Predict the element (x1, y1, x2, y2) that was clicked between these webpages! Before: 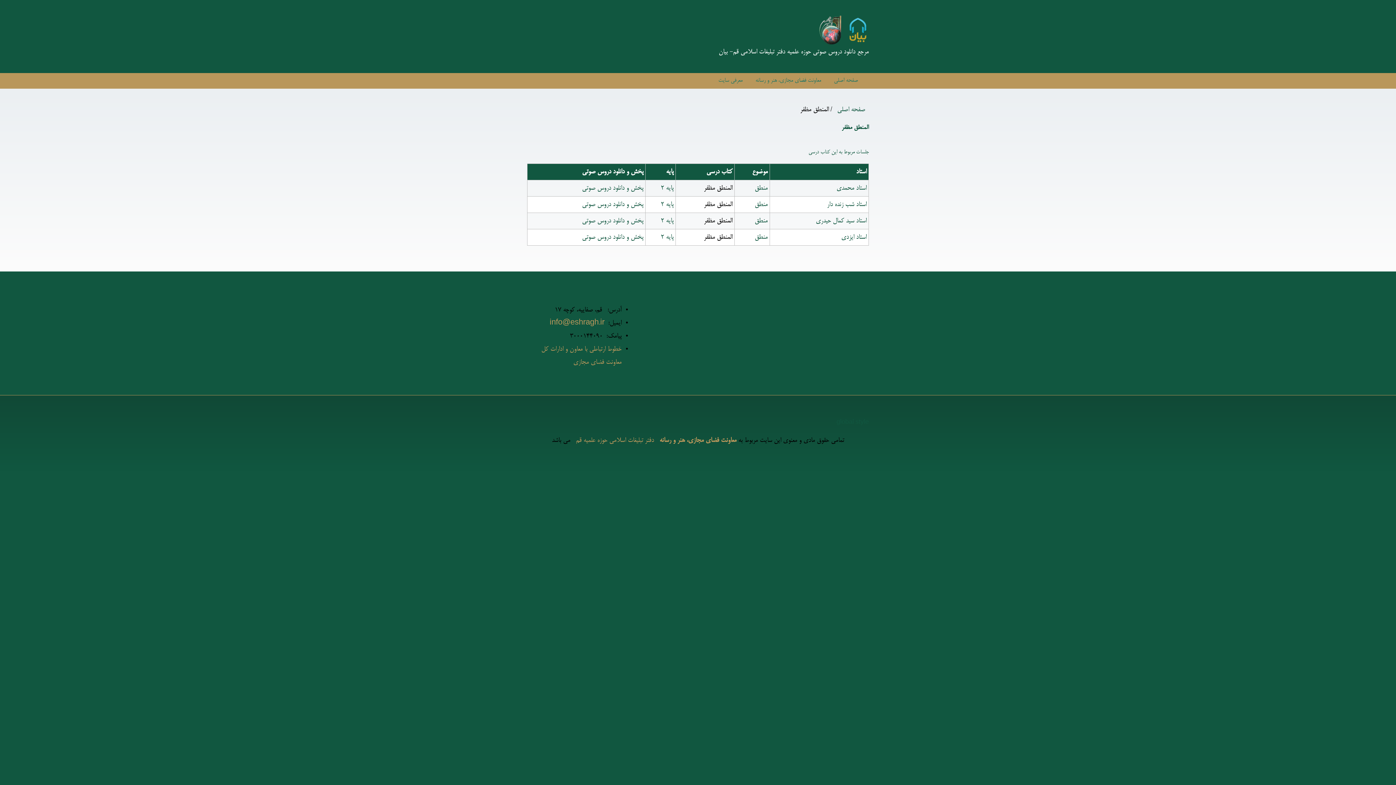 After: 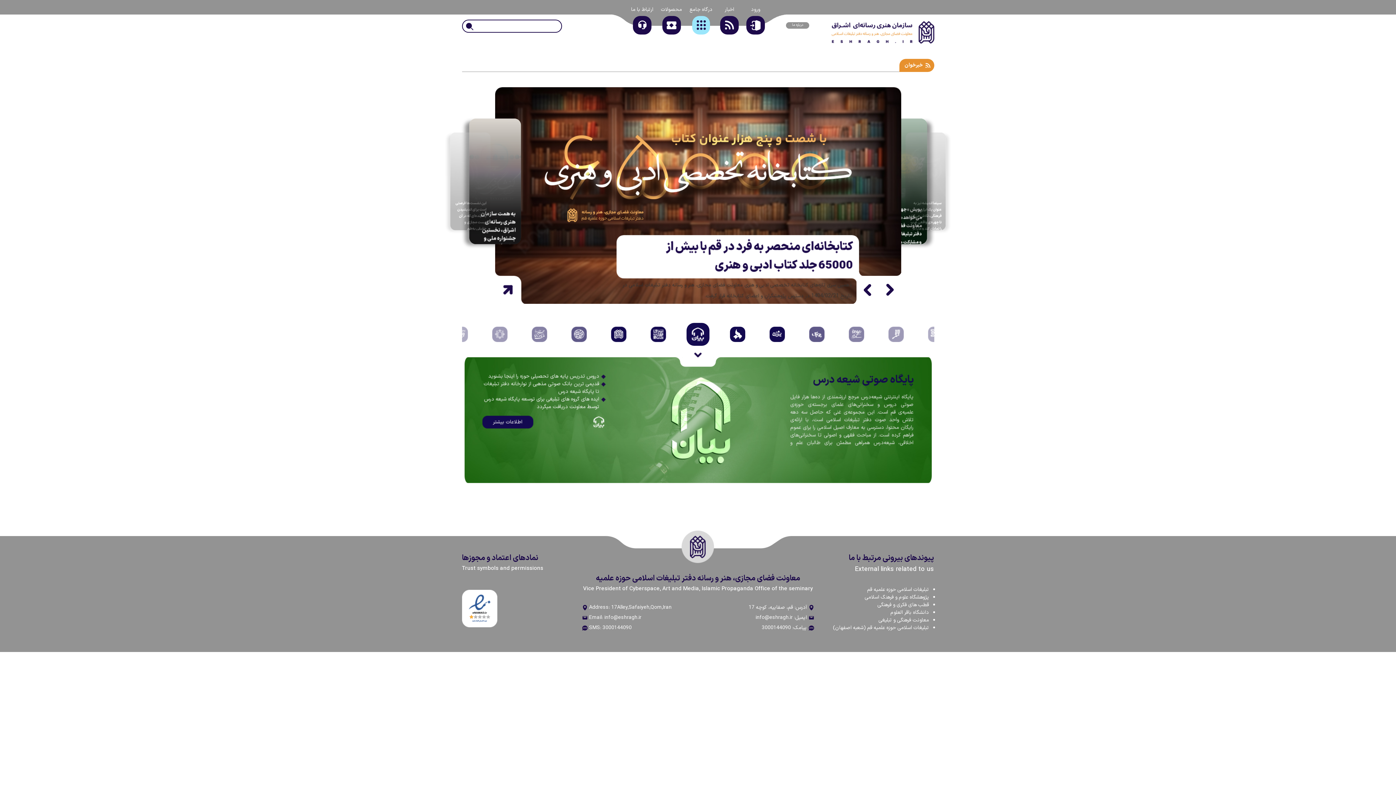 Action: bbox: (753, 73, 823, 87) label: معاونت فضای مجازی، هنر و رسانه